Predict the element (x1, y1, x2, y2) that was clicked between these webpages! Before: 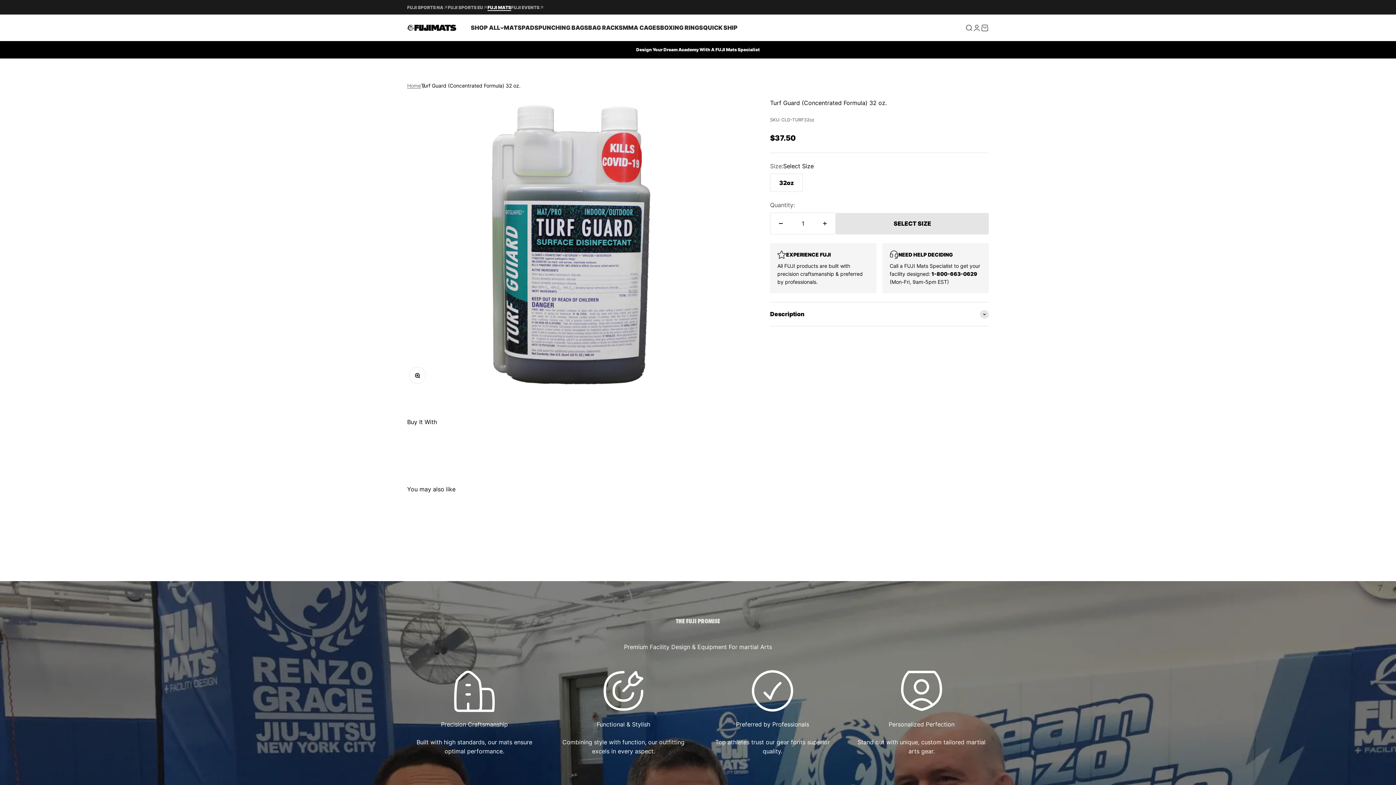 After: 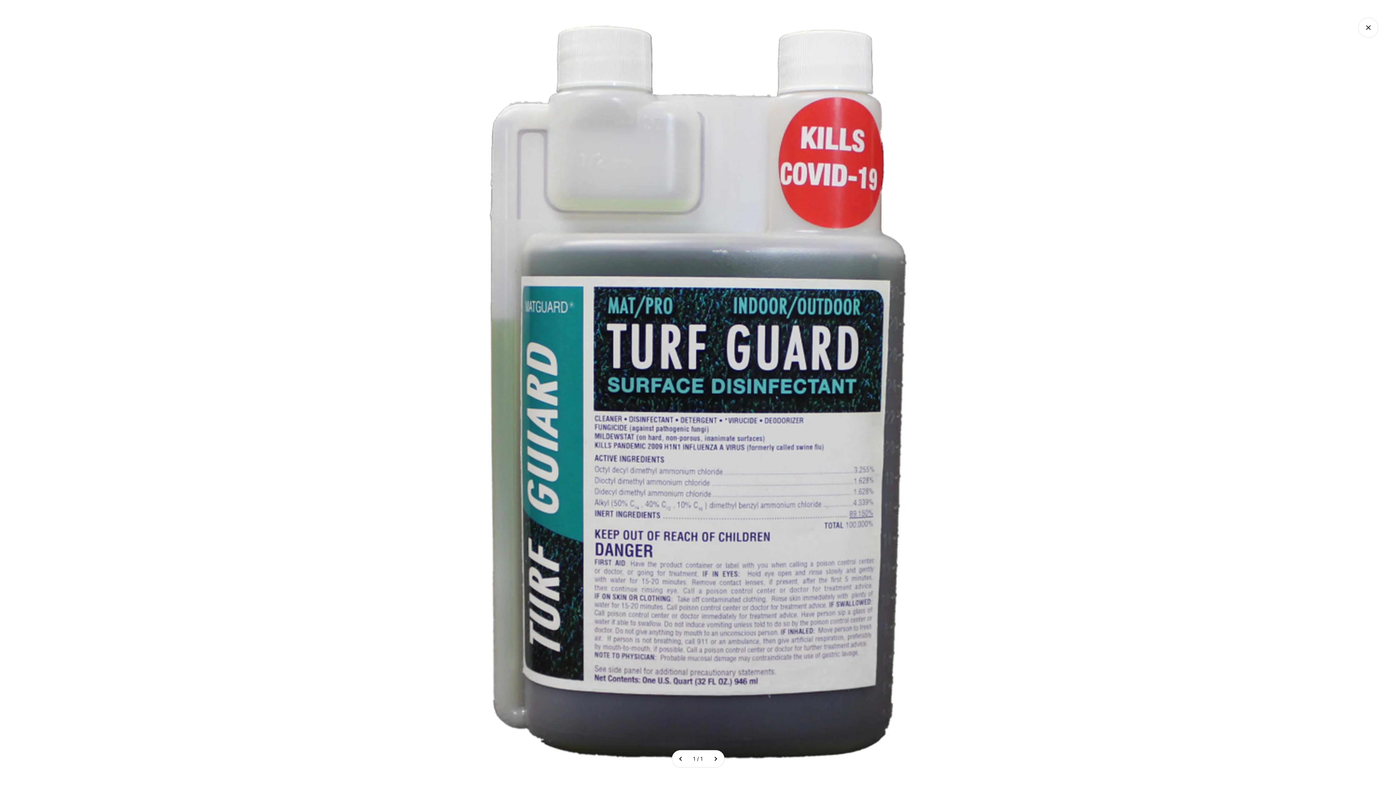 Action: bbox: (409, 367, 425, 383) label: Zoom